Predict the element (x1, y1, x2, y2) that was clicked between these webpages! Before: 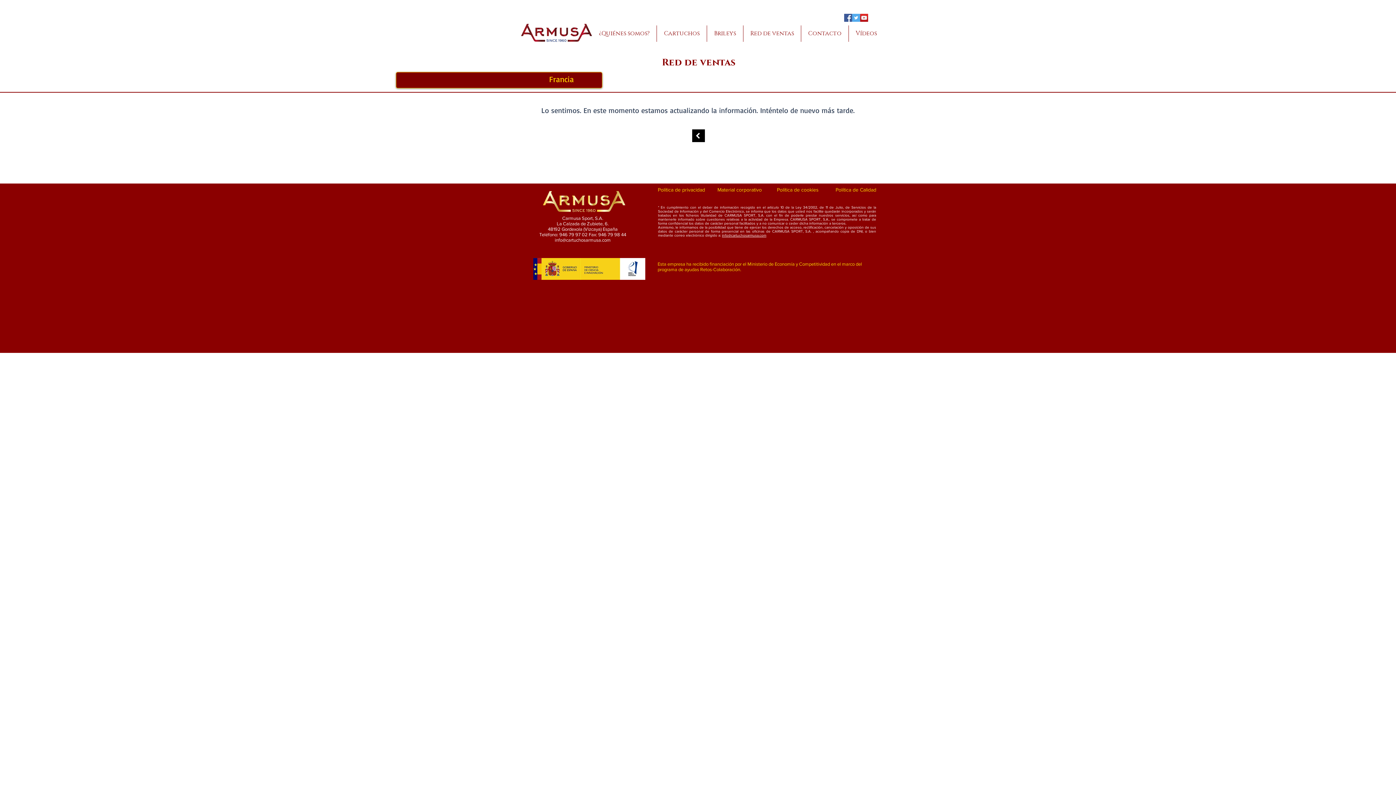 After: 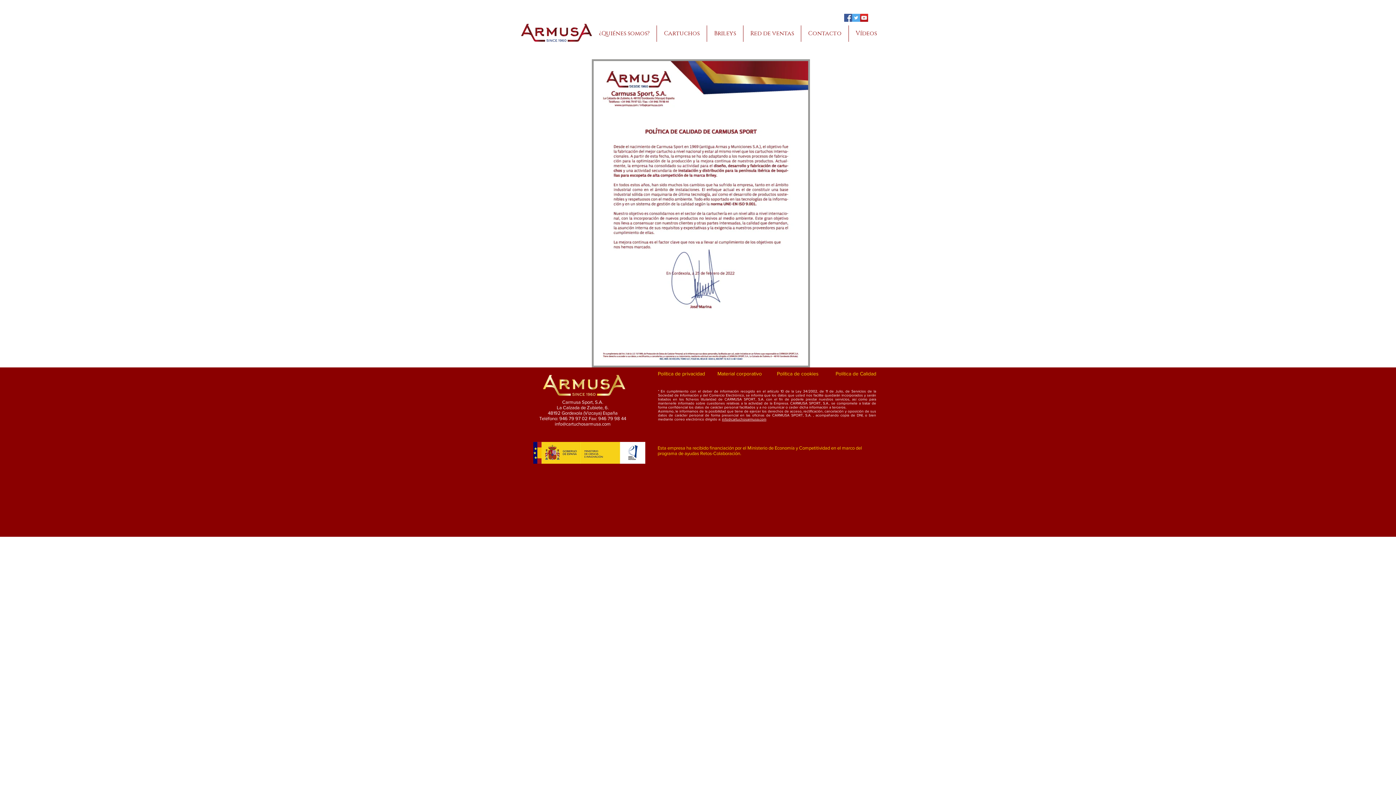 Action: label: Política de Calidad bbox: (832, 182, 880, 197)